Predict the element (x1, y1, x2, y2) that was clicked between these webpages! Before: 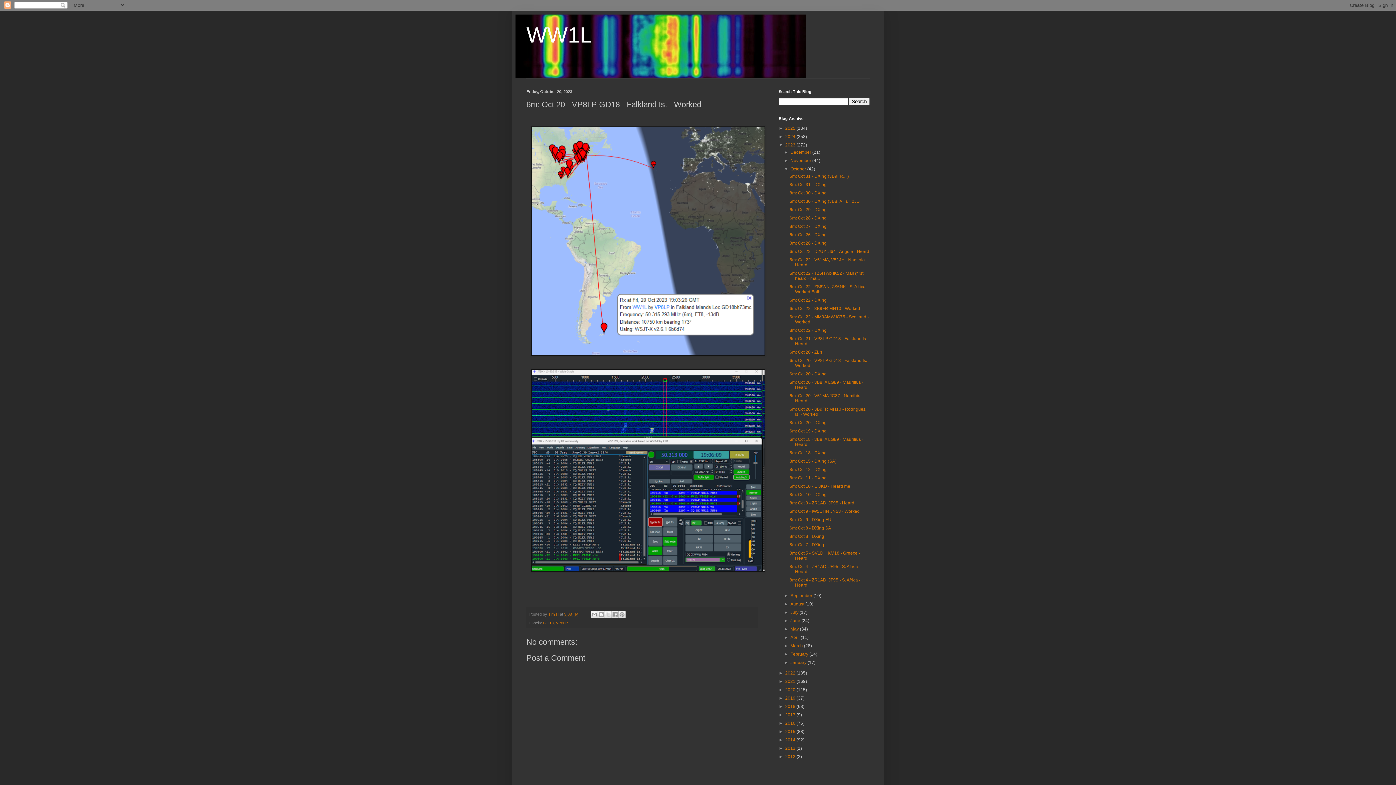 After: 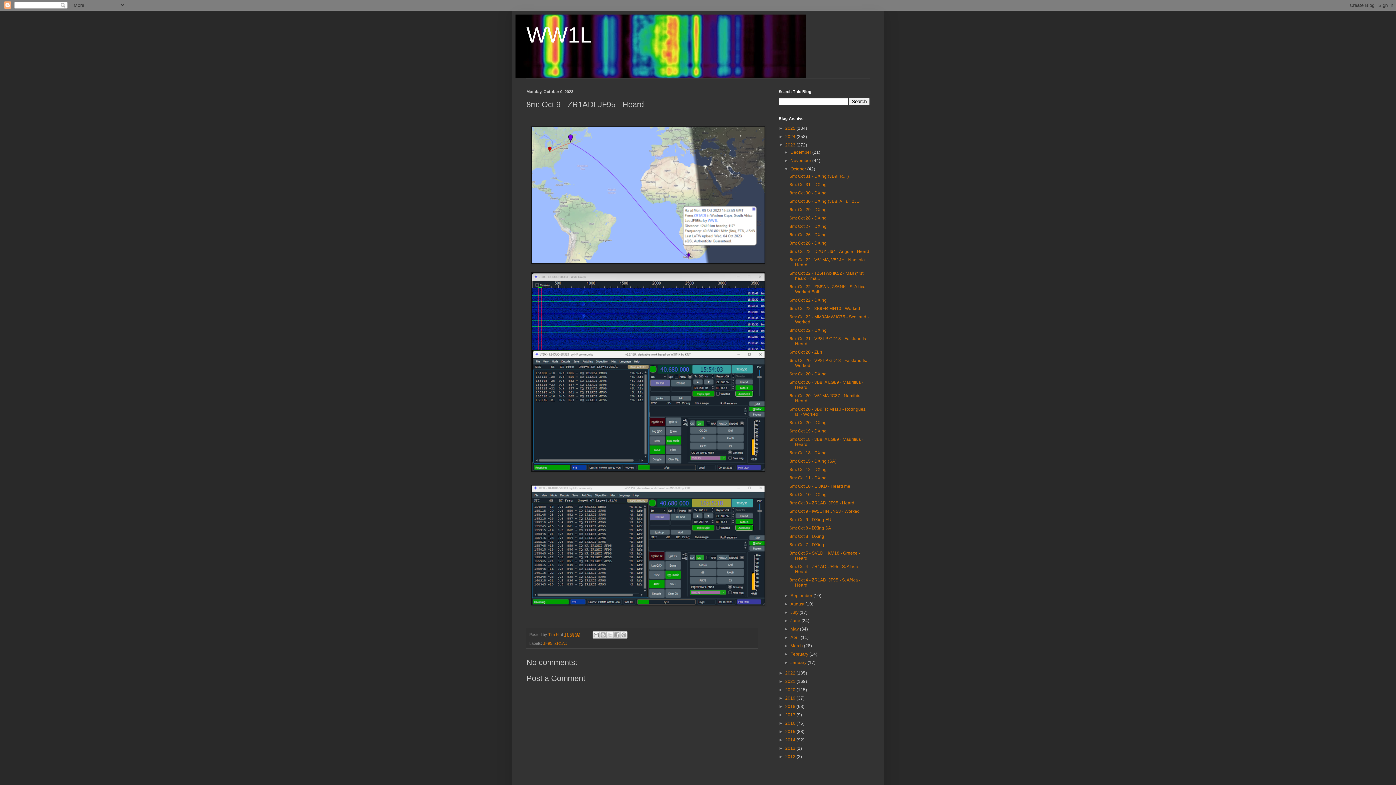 Action: bbox: (789, 500, 854, 505) label: 8m: Oct 9 - ZR1ADI JF95 - Heard